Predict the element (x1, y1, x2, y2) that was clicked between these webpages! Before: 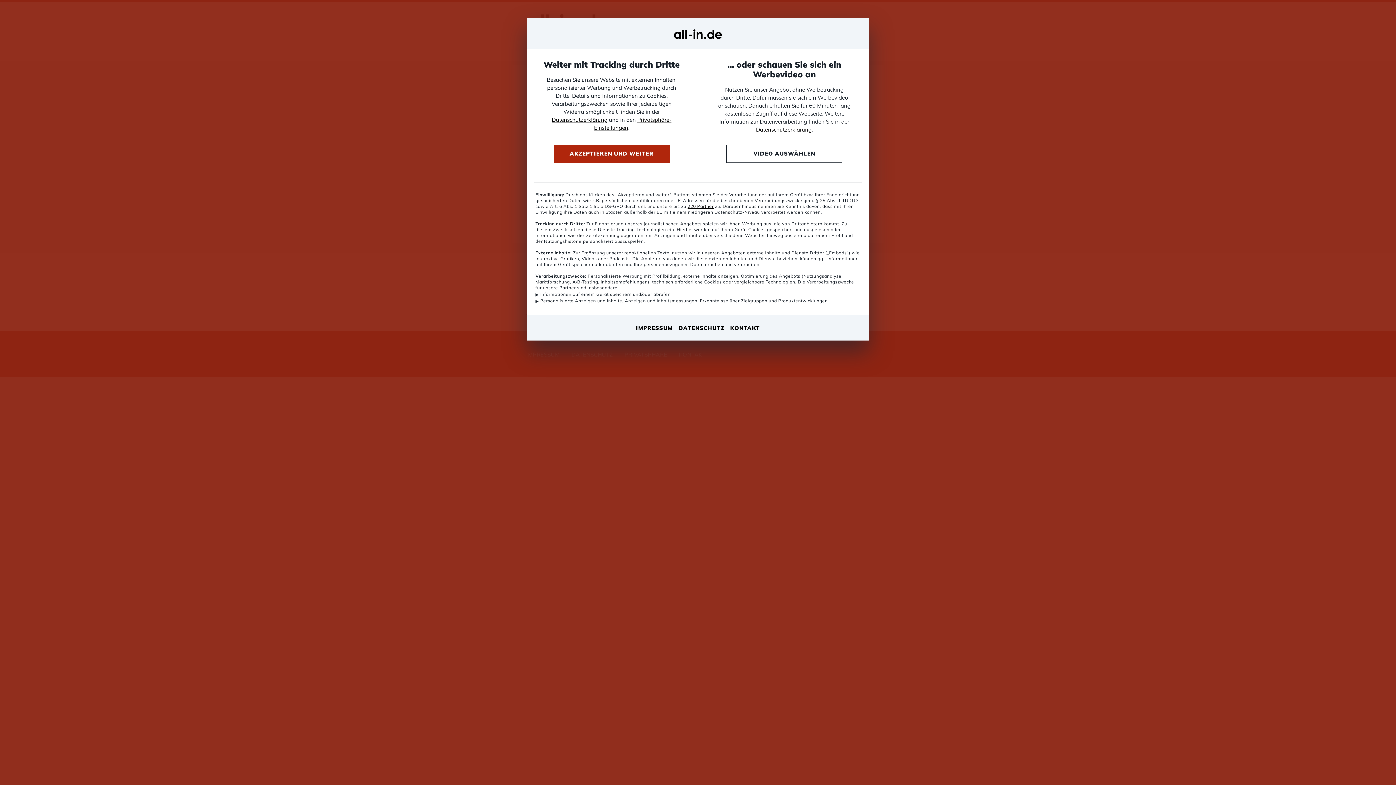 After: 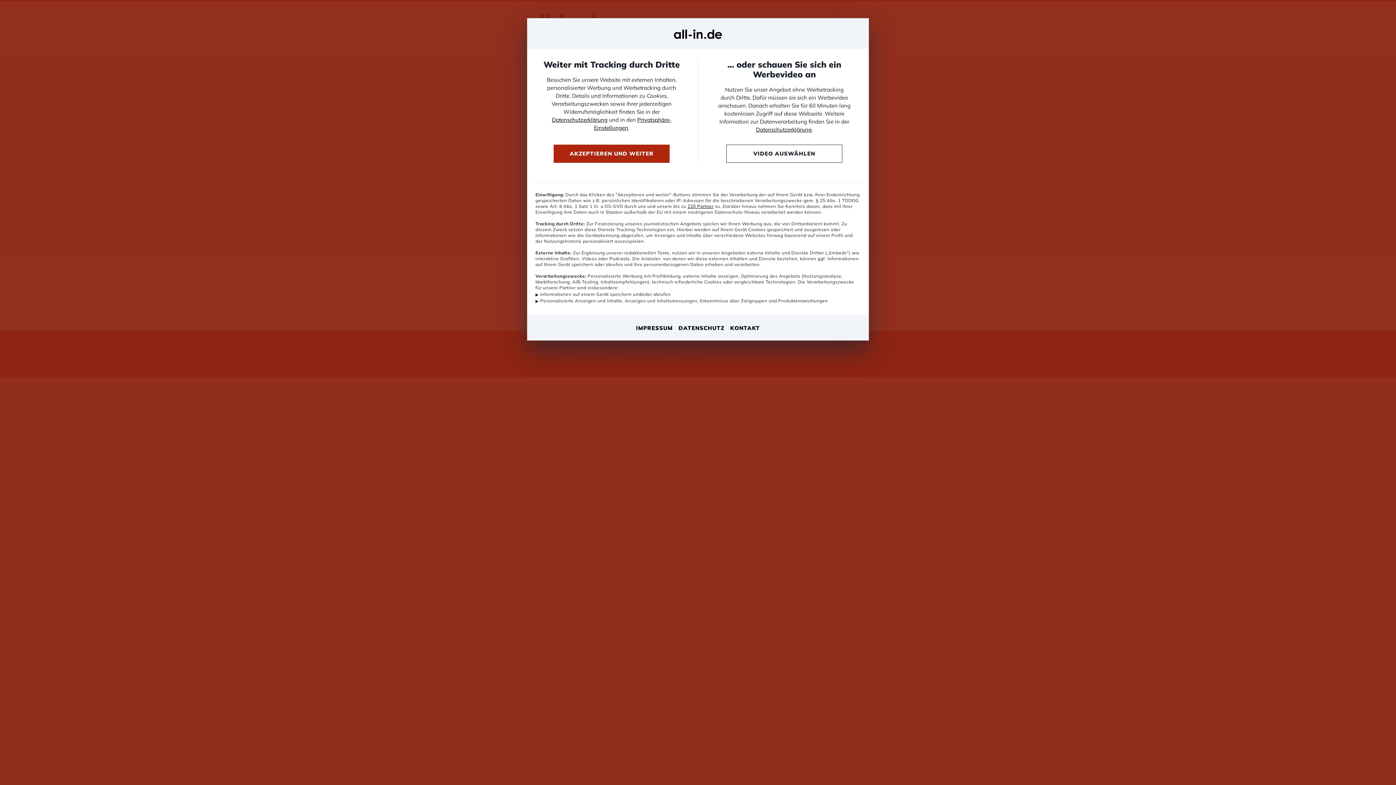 Action: bbox: (552, 116, 607, 123) label: Datenschutzerklärung